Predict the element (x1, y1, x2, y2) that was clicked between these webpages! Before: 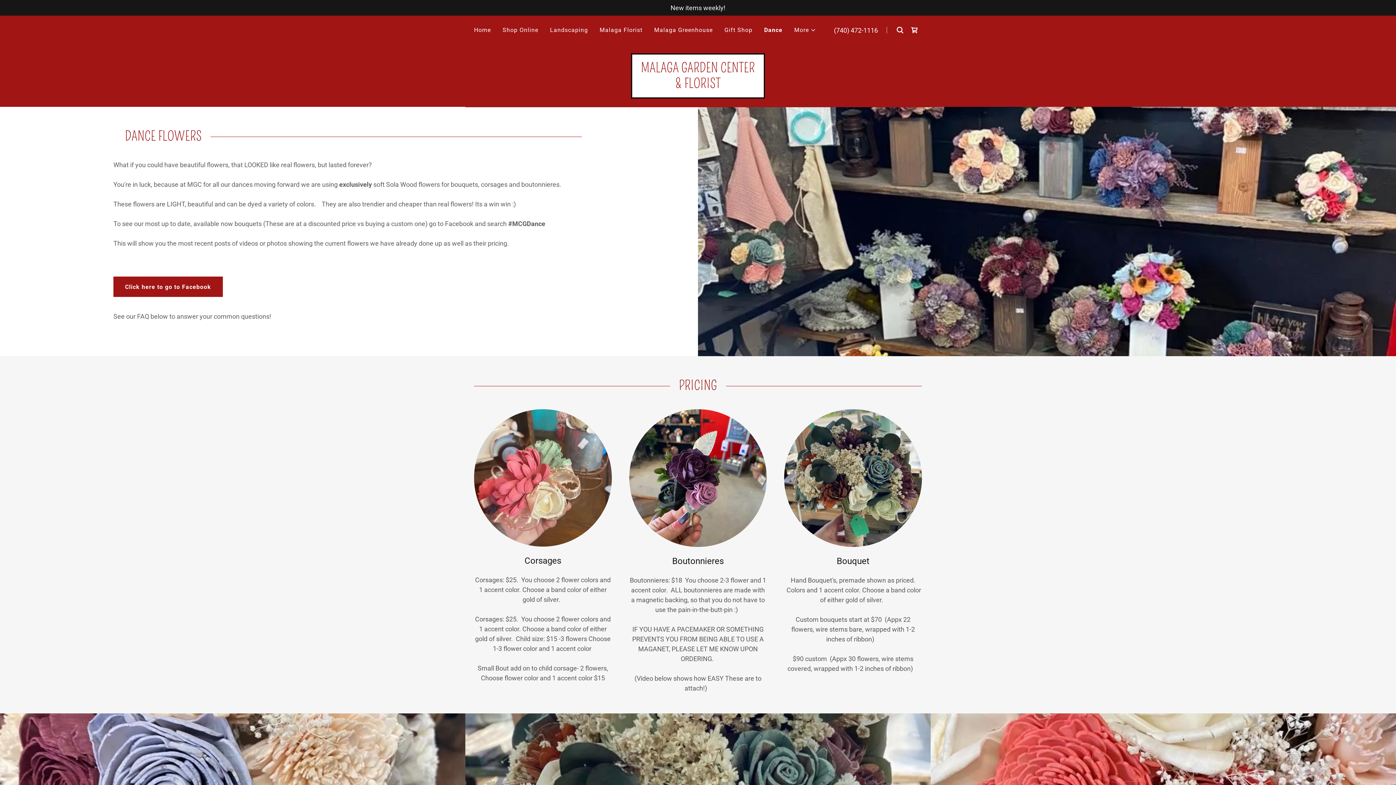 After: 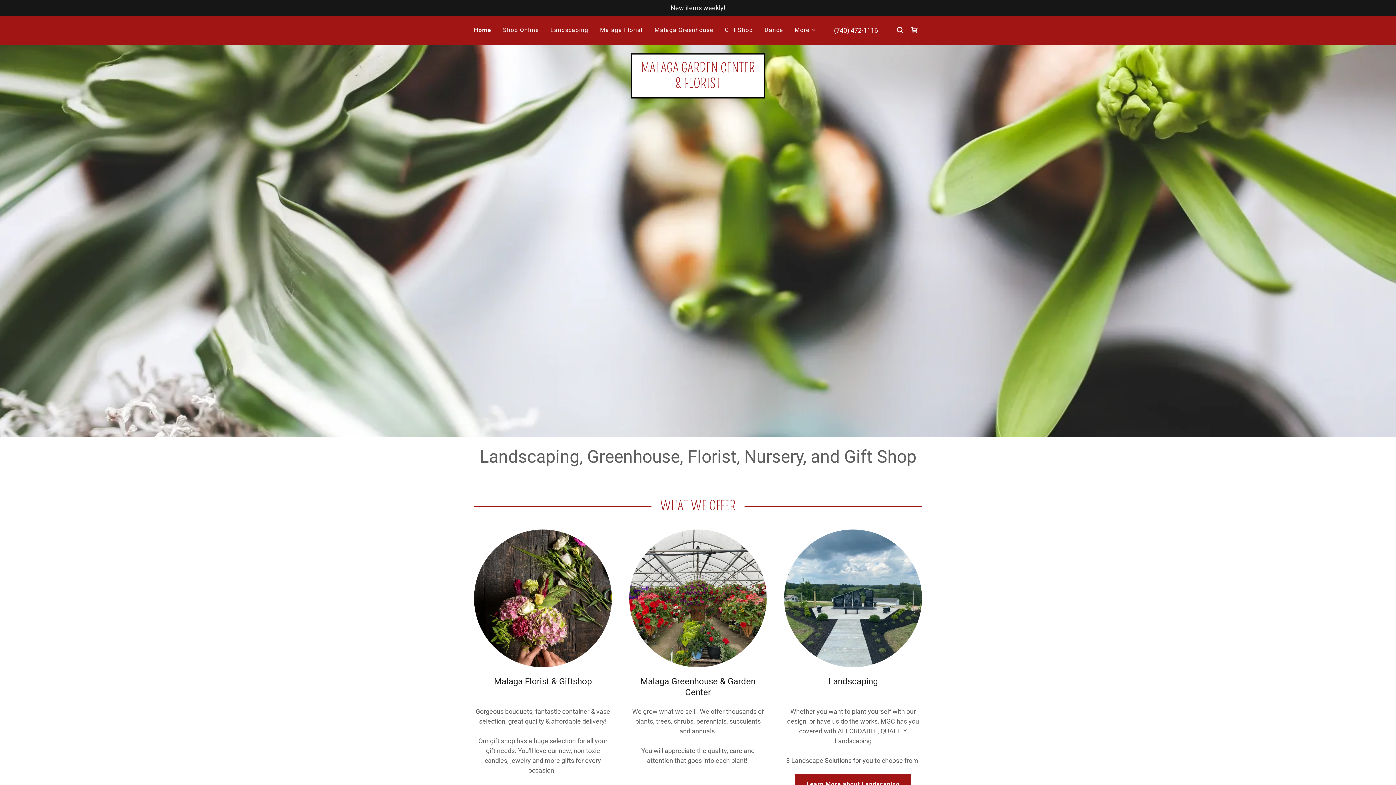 Action: label: MALAGA GARDEN CENTER
& FLORIST bbox: (641, 81, 755, 89)